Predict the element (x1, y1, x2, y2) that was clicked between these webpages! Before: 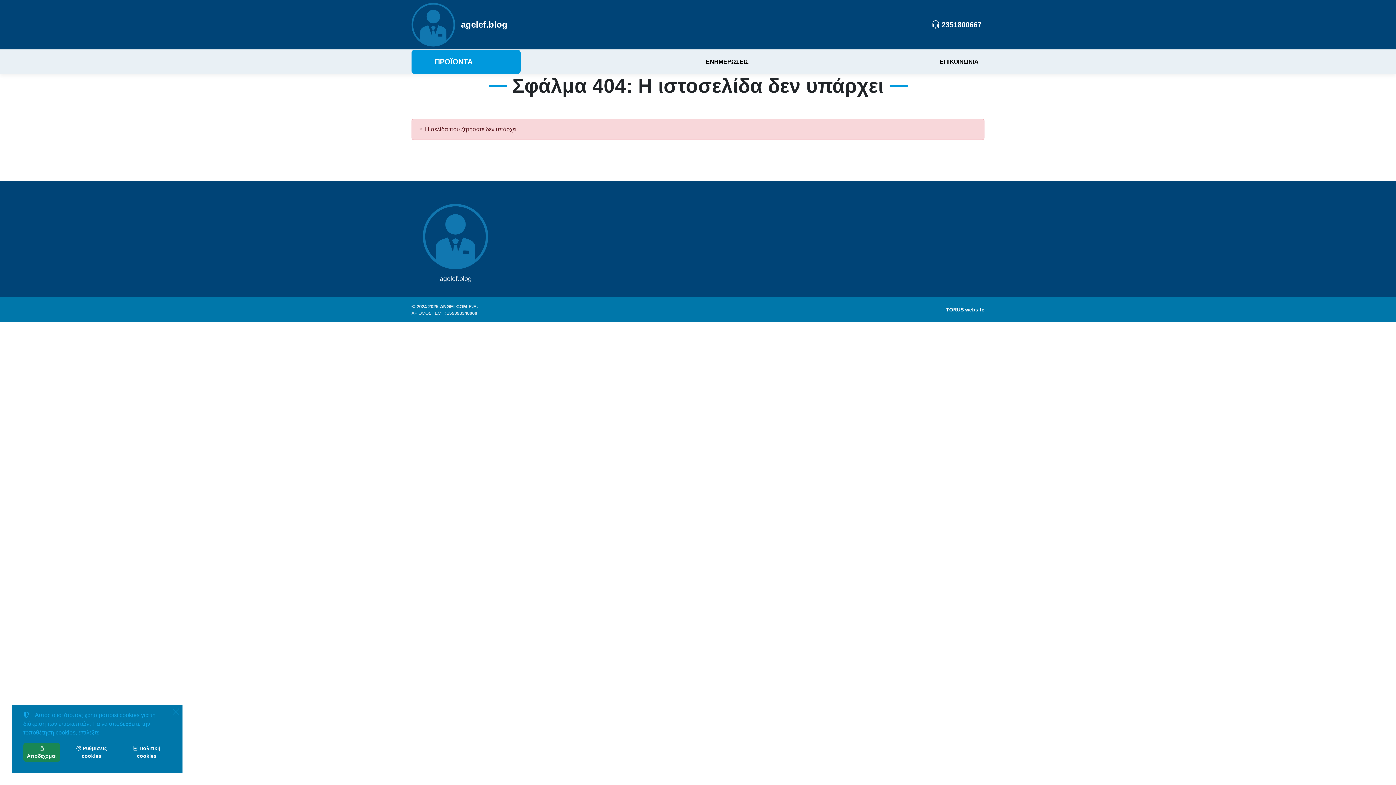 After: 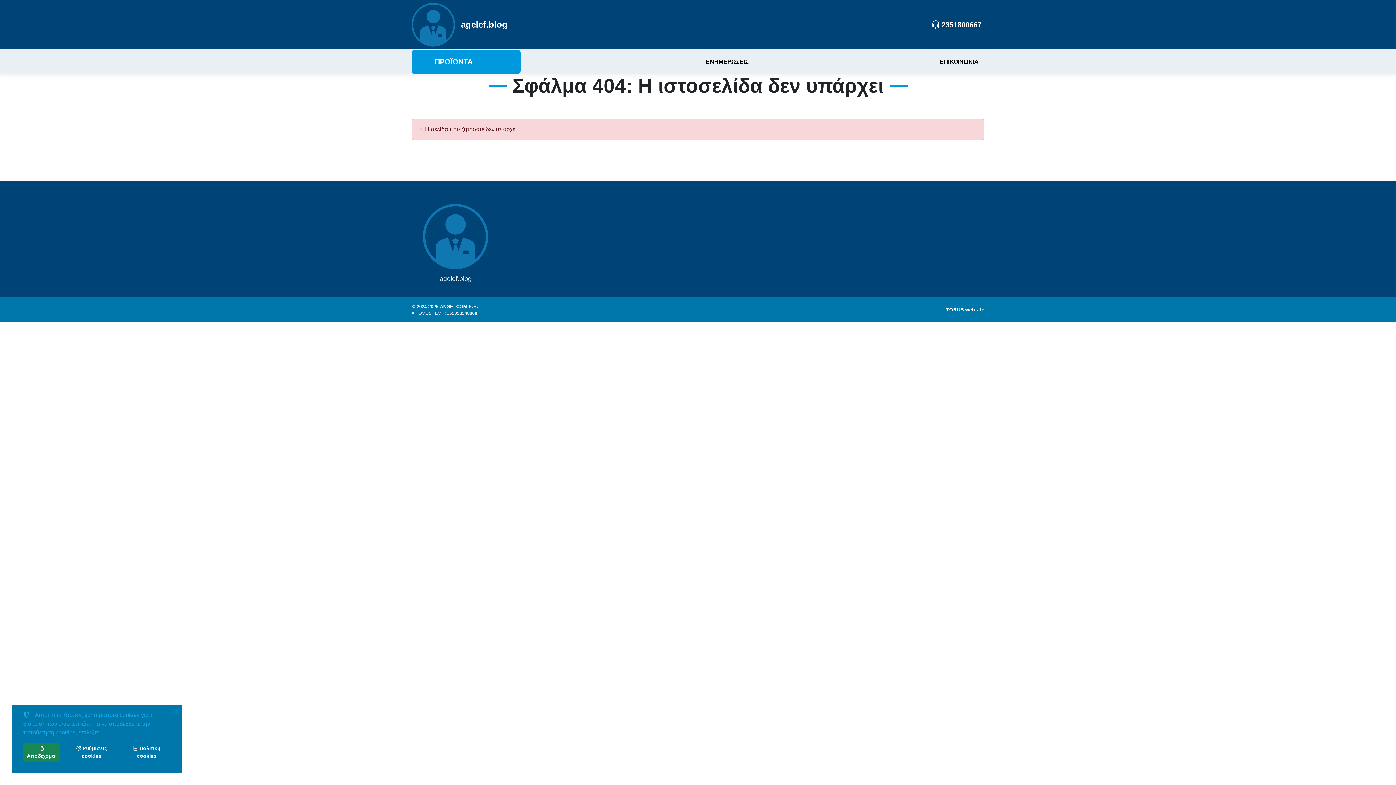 Action: bbox: (928, 16, 984, 33) label: 2351800667